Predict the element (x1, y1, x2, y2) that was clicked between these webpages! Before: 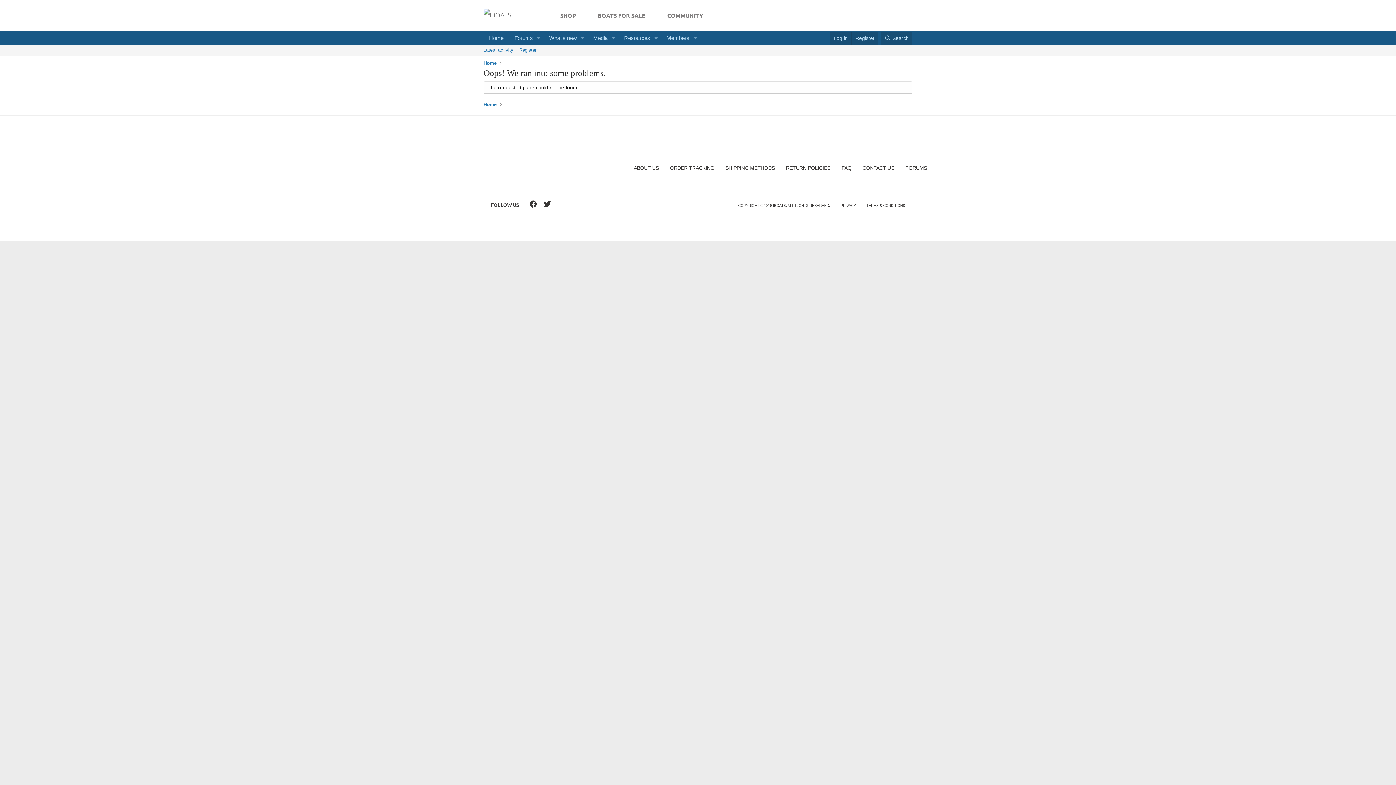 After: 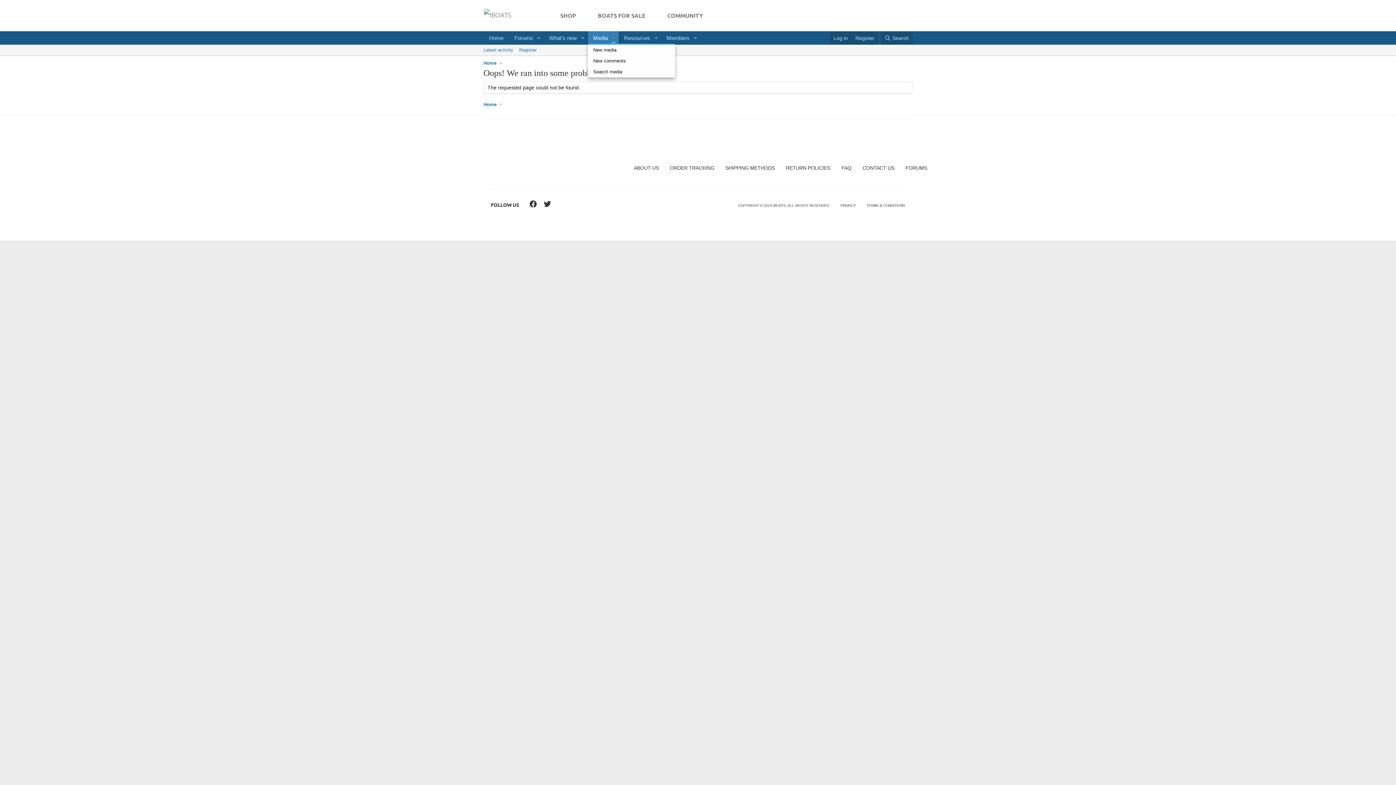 Action: label: Toggle expanded bbox: (608, 31, 618, 44)